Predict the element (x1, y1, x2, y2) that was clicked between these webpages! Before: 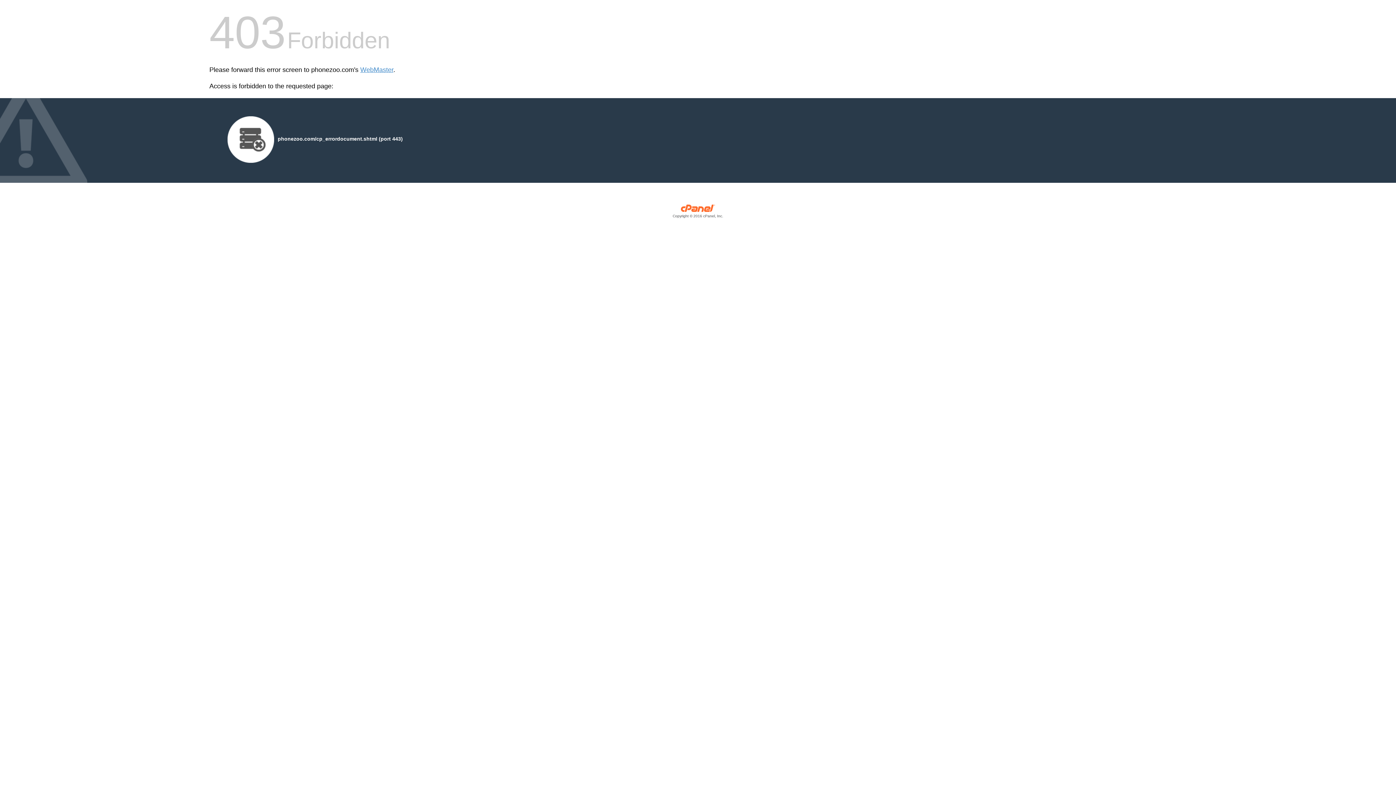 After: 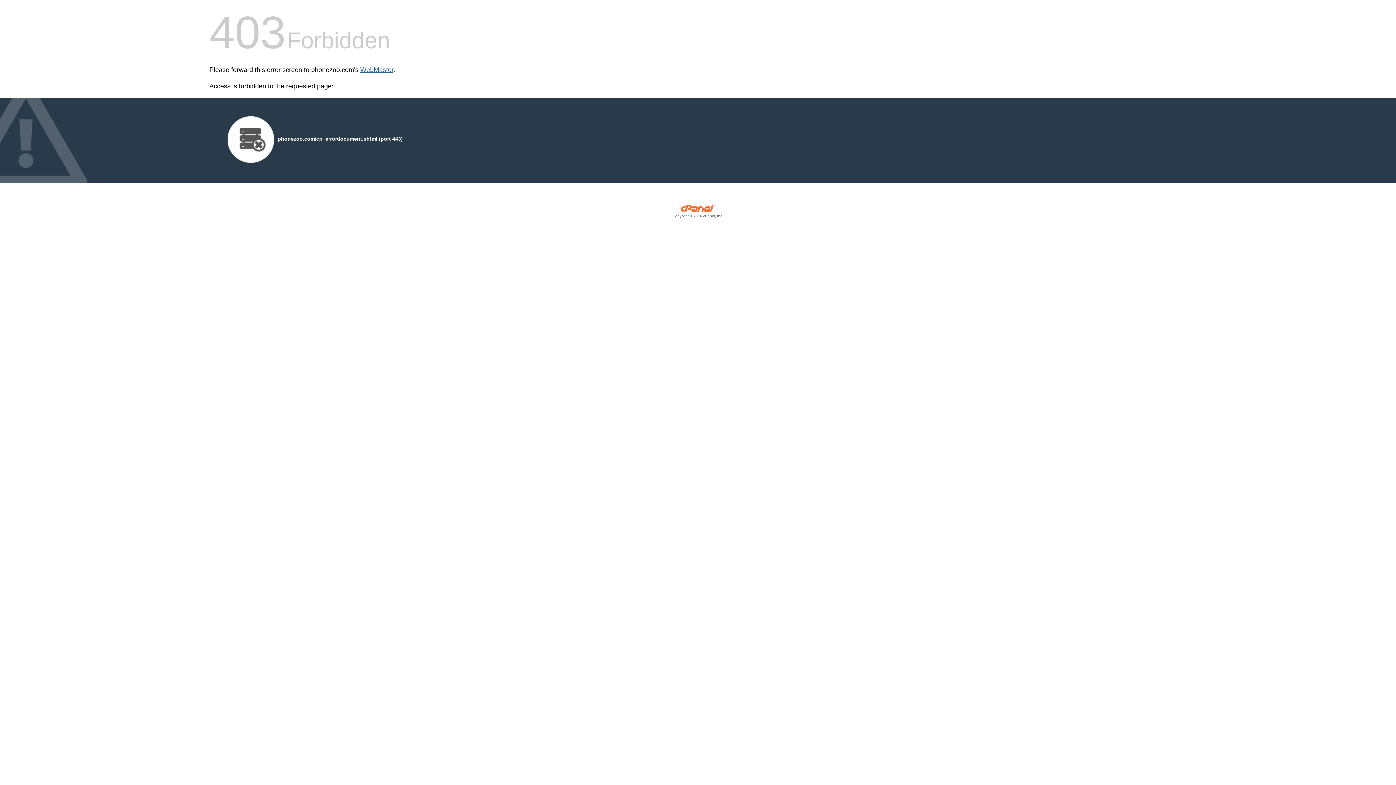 Action: label: WebMaster bbox: (360, 66, 393, 73)